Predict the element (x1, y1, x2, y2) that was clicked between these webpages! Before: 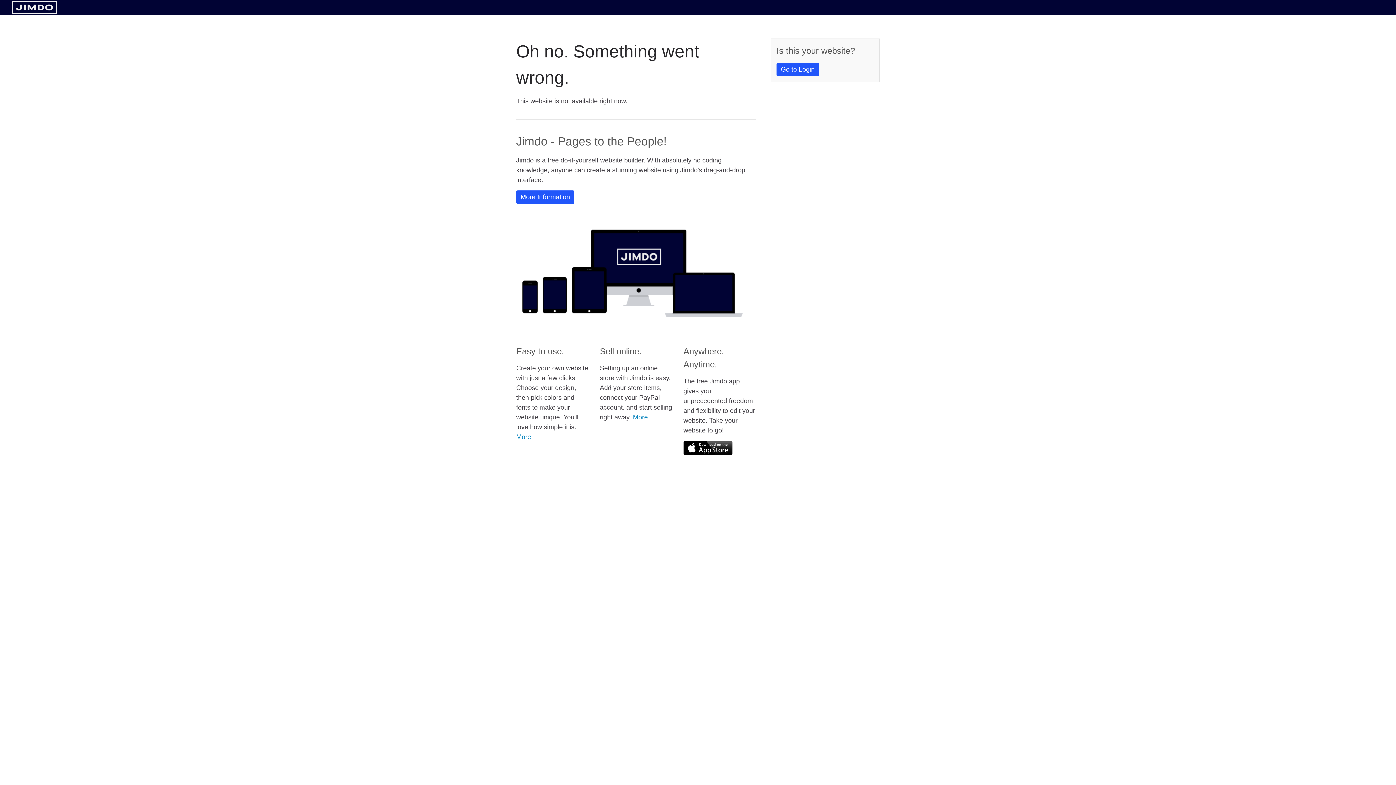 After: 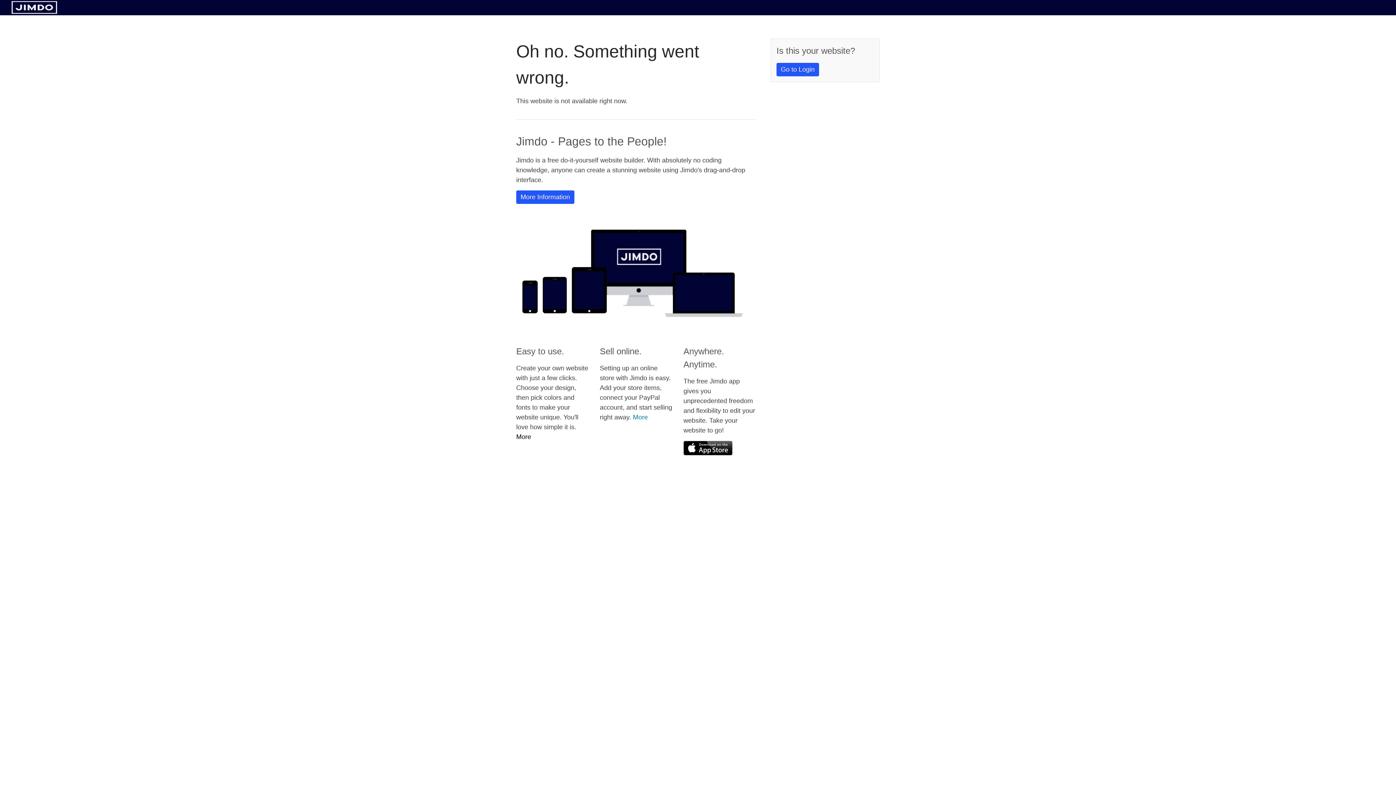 Action: label: More bbox: (516, 433, 531, 440)